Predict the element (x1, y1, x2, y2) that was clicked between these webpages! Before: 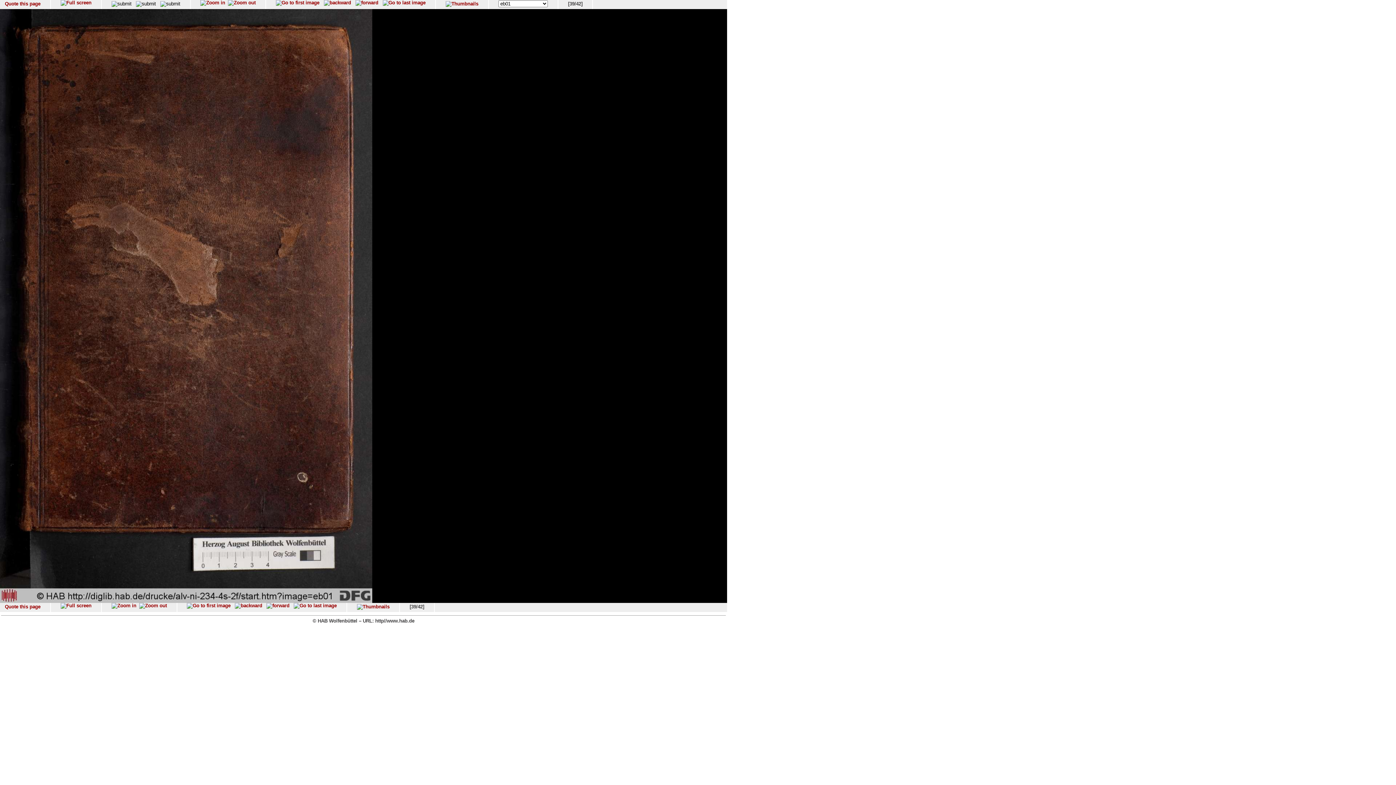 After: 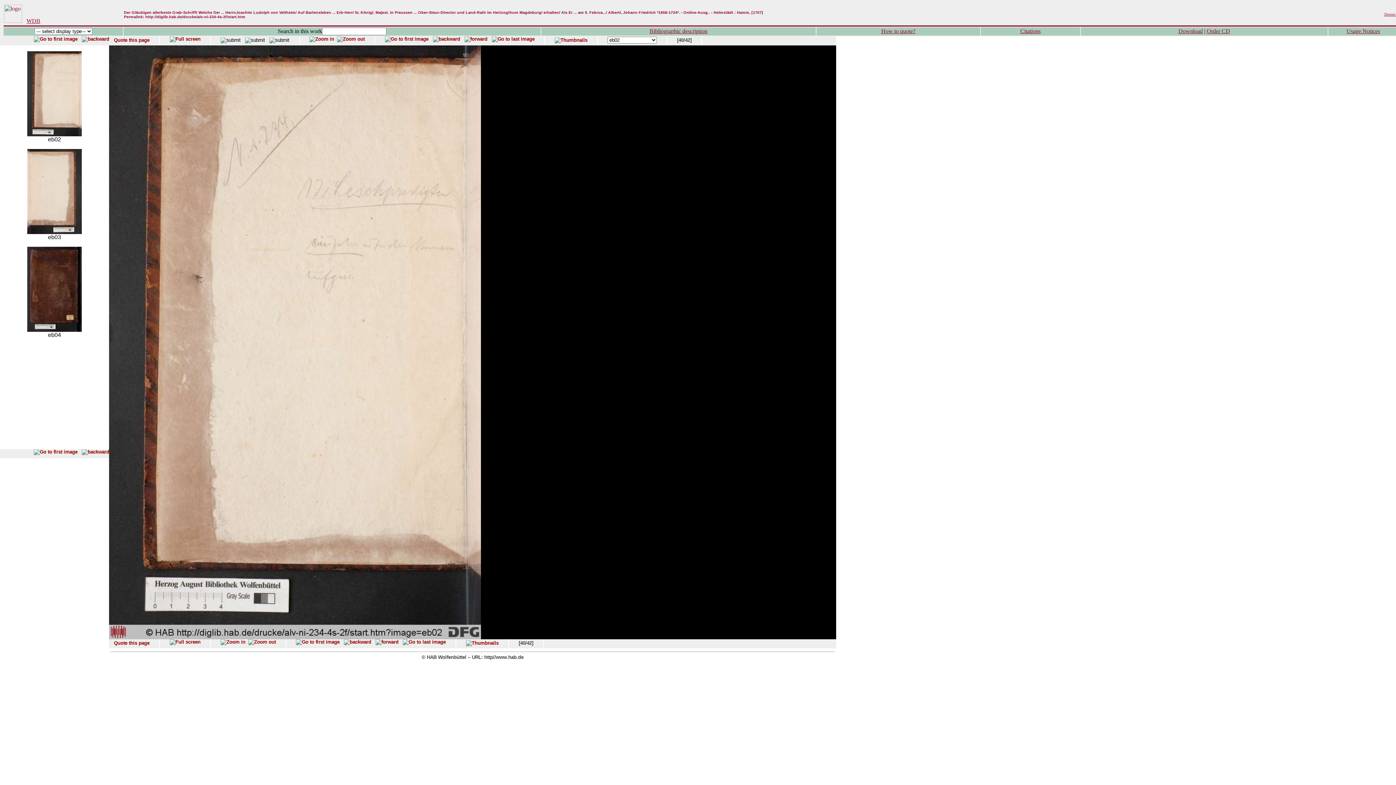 Action: bbox: (355, 0, 378, 5)